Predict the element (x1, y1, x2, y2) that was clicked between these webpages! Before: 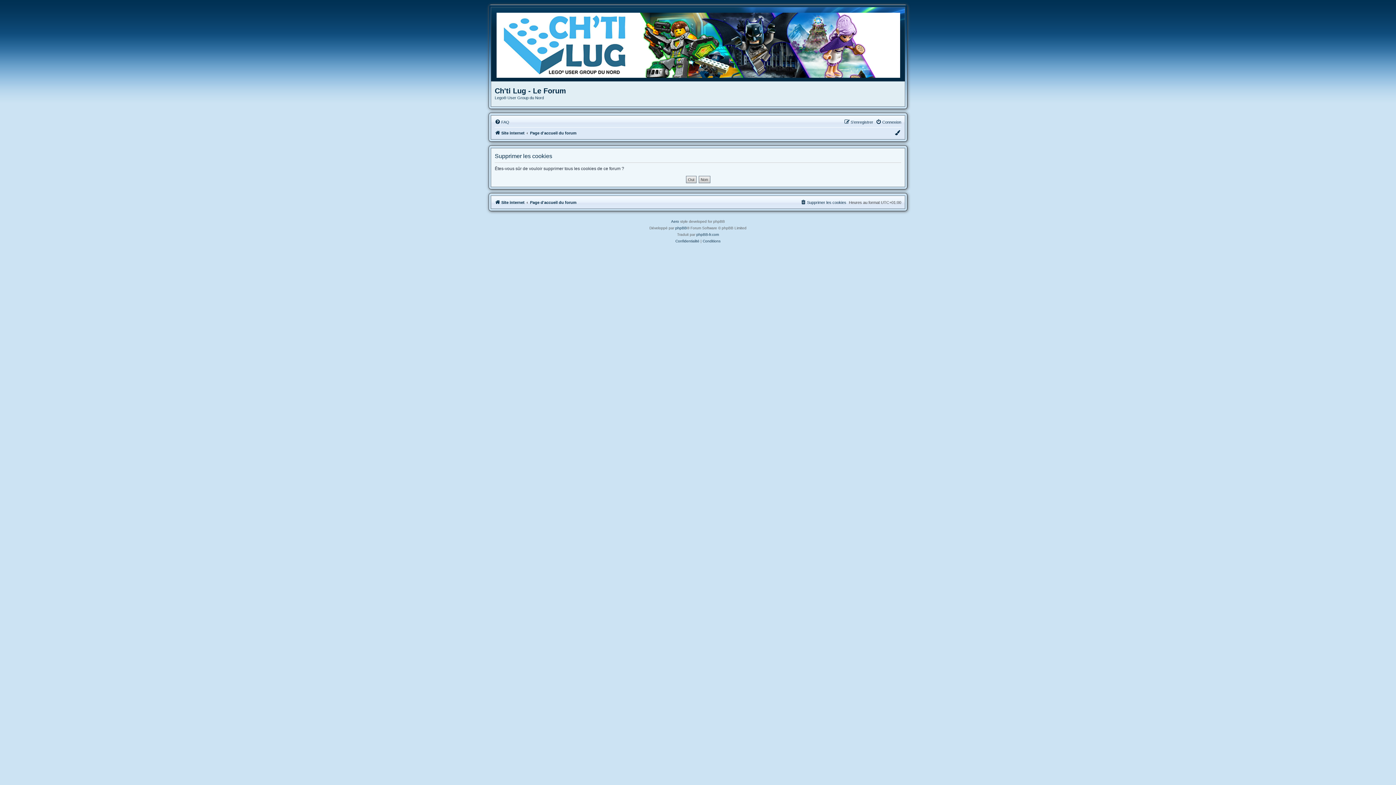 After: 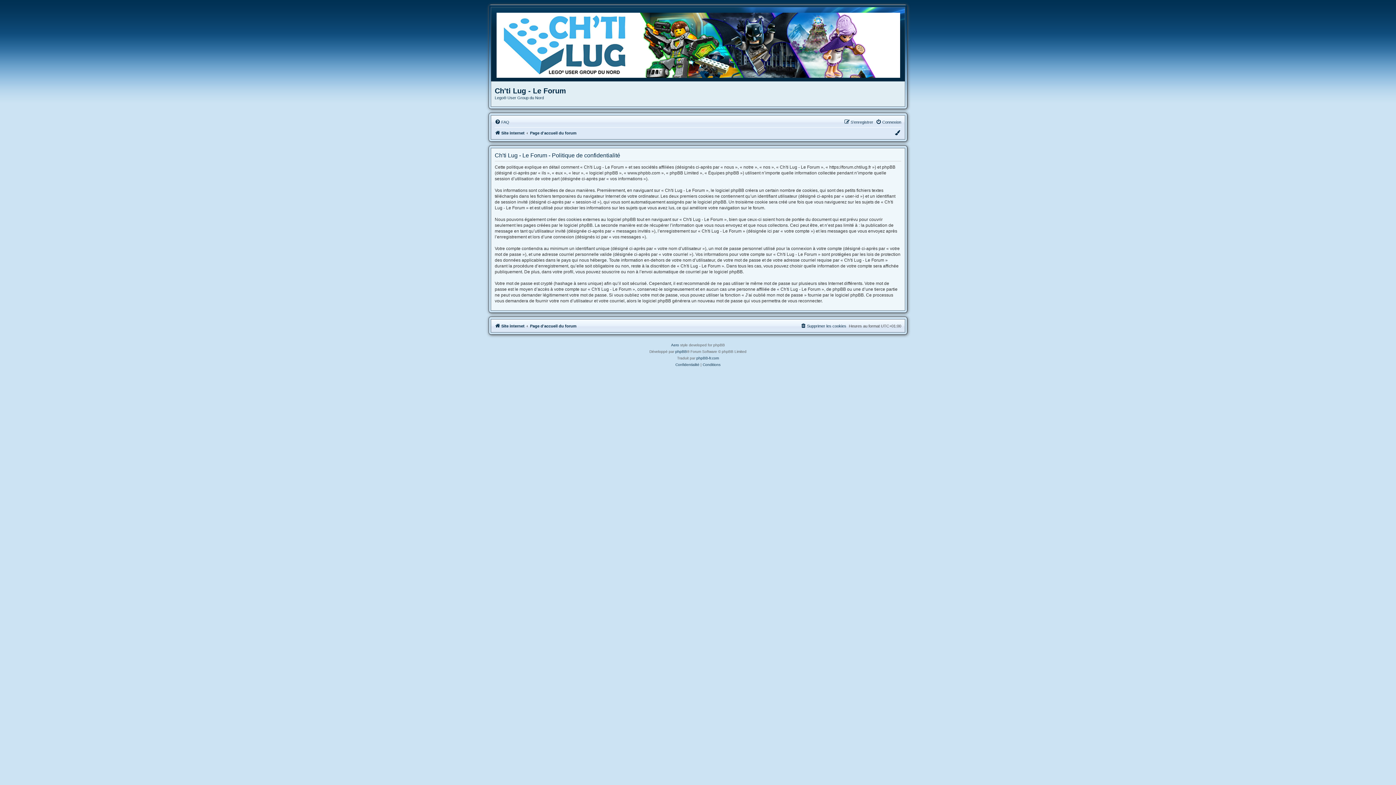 Action: label: Confidentialité bbox: (675, 238, 699, 244)